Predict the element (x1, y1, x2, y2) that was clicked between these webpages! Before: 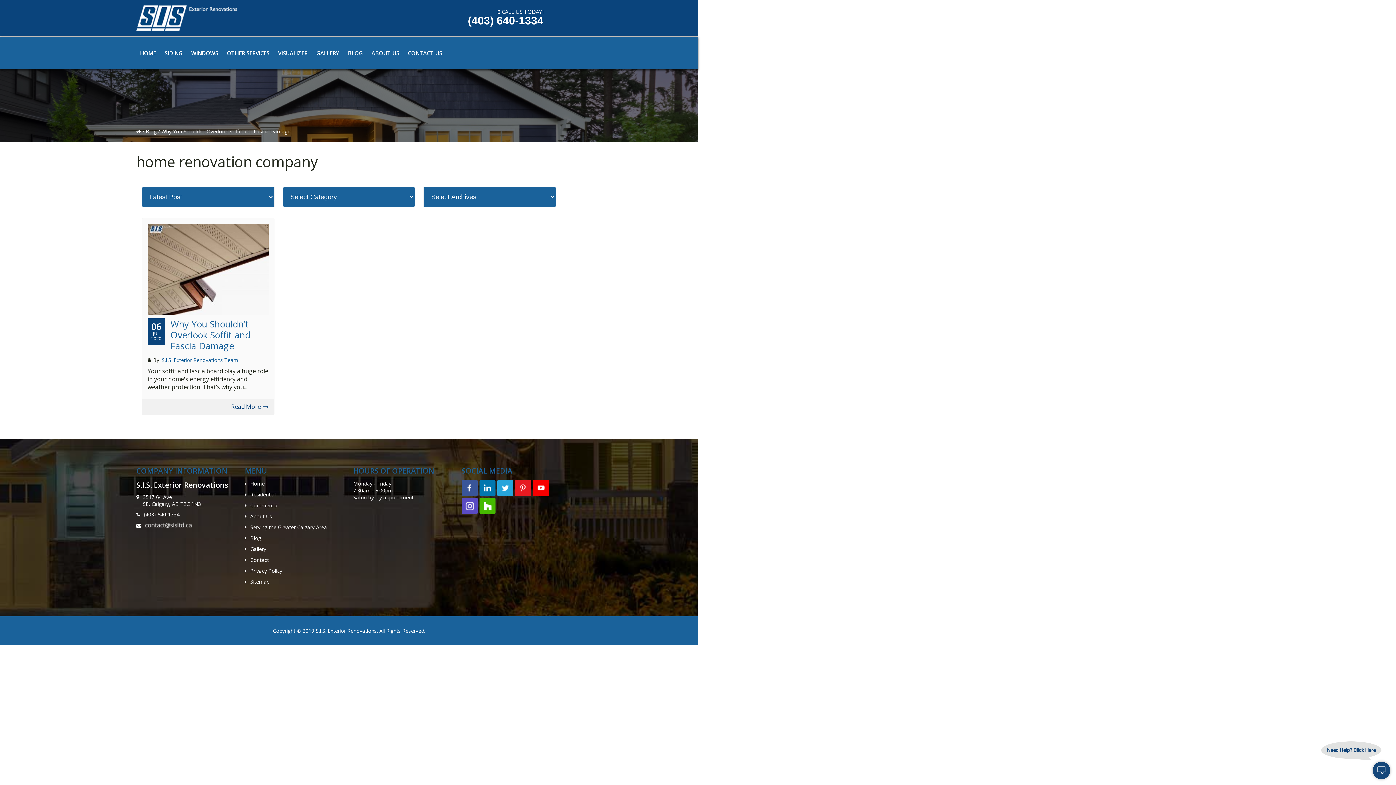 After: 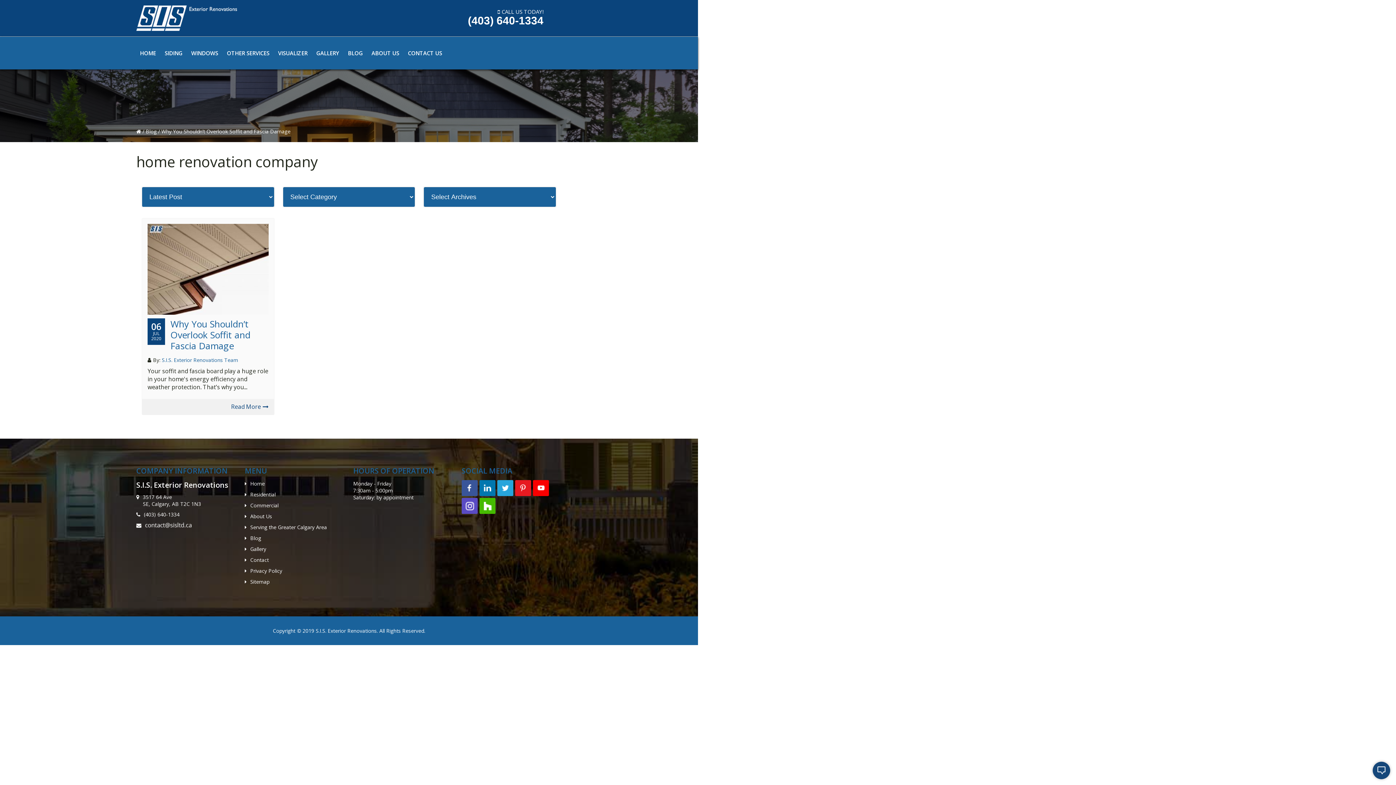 Action: bbox: (497, 480, 513, 496)